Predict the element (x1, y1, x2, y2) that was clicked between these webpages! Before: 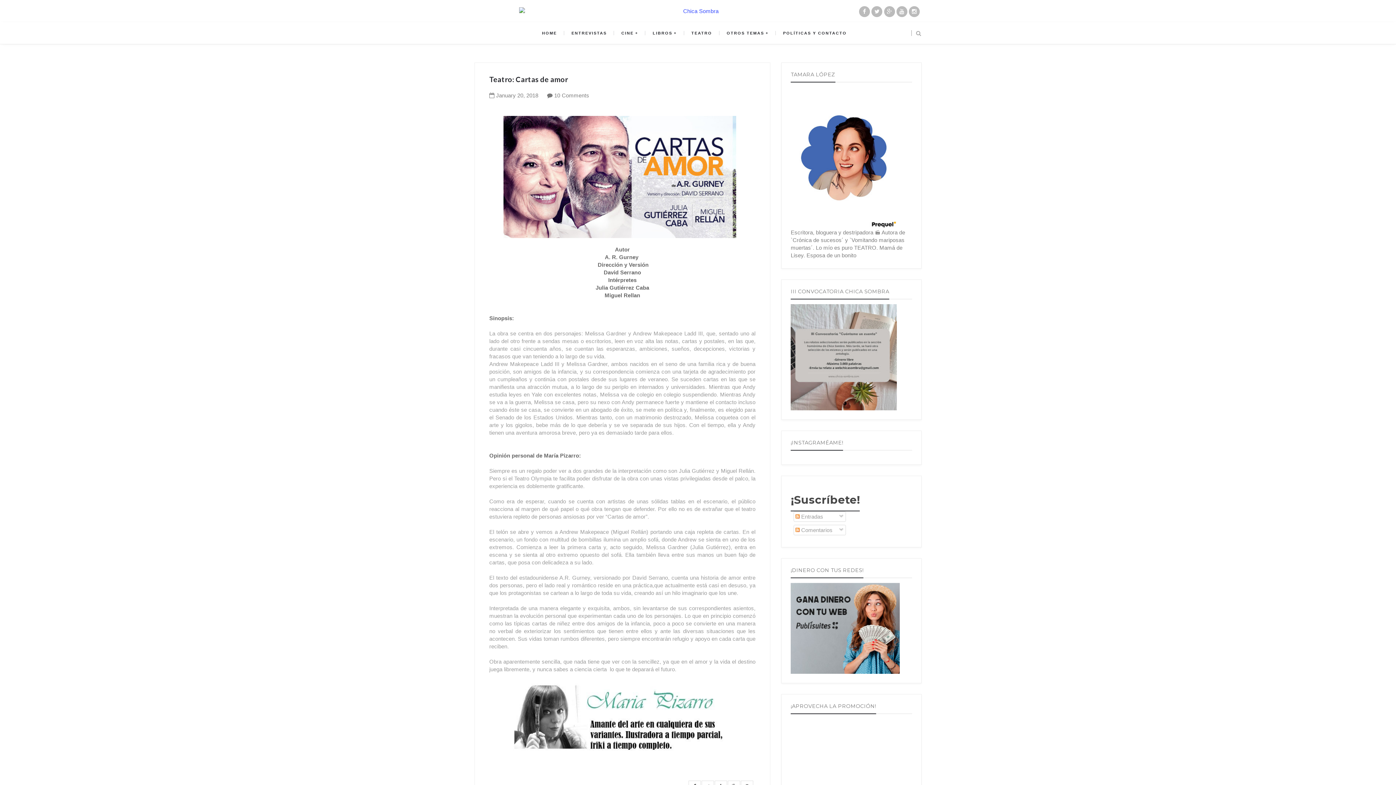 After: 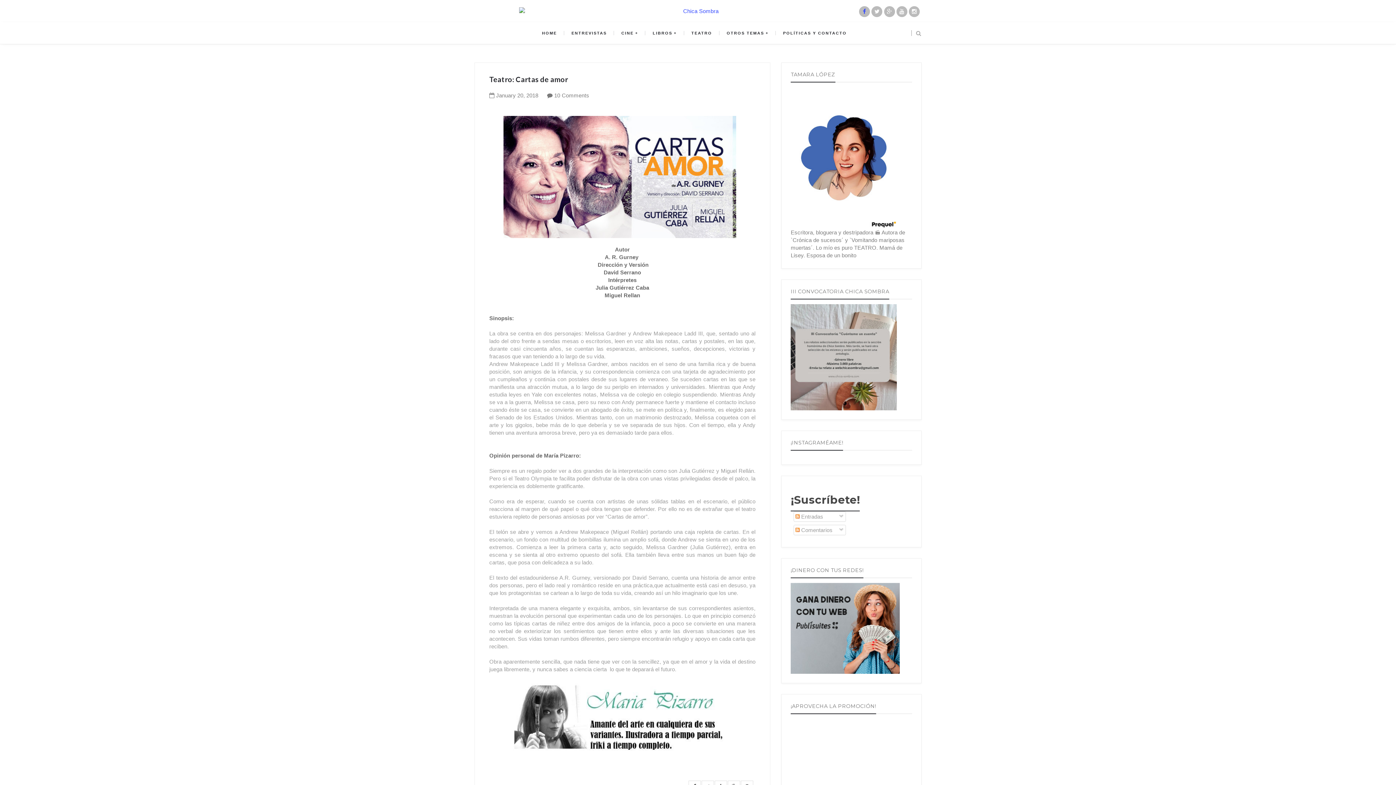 Action: bbox: (859, 6, 870, 17)